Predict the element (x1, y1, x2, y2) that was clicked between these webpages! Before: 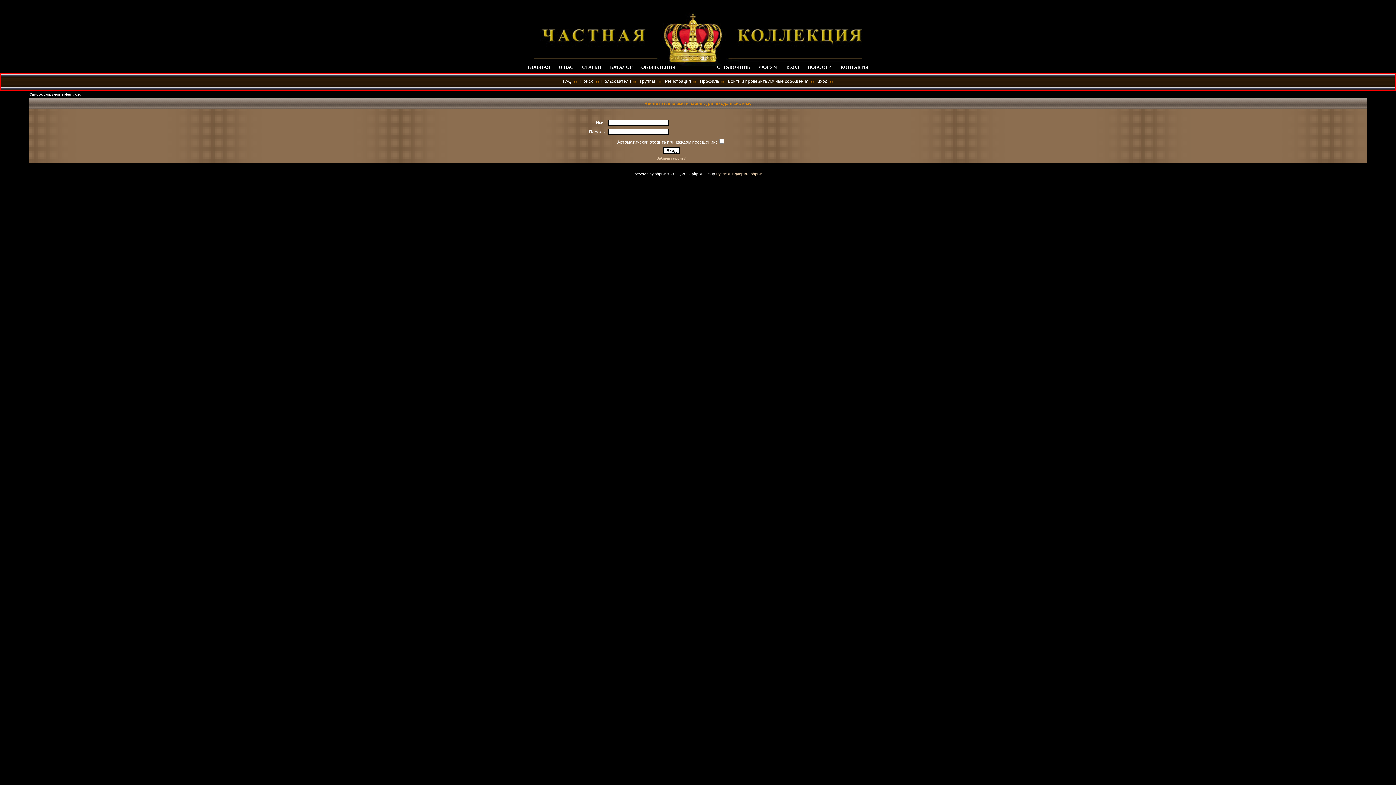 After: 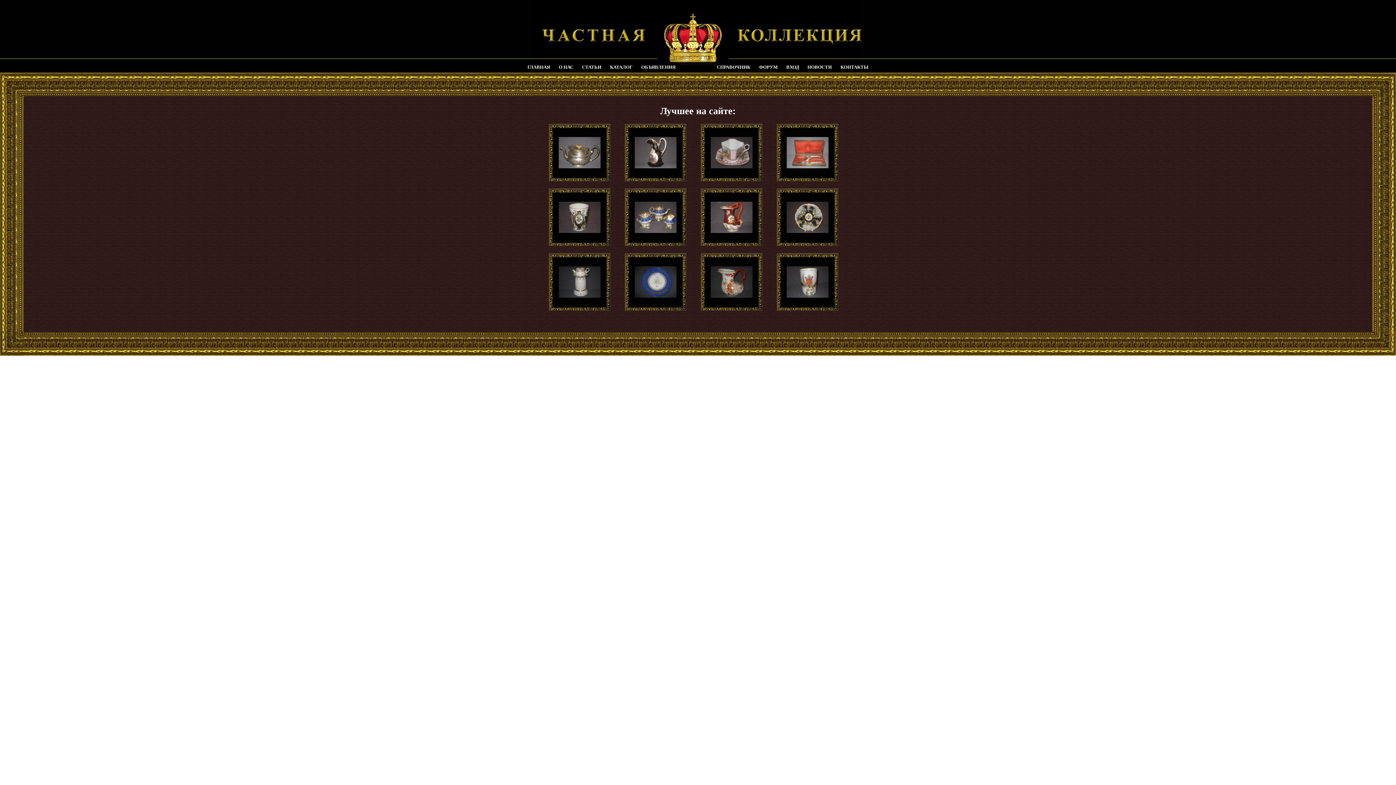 Action: label: ГЛАВНАЯ bbox: (527, 64, 550, 69)